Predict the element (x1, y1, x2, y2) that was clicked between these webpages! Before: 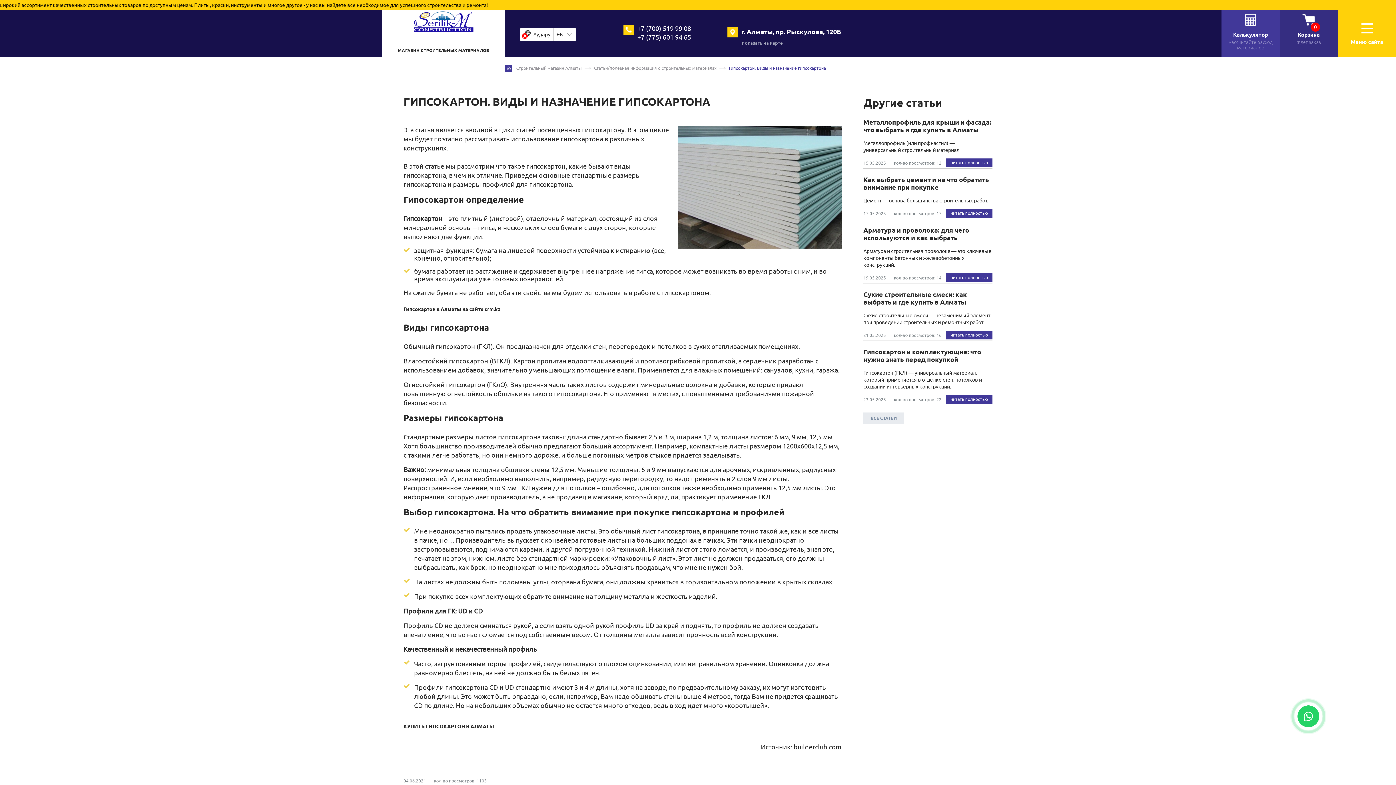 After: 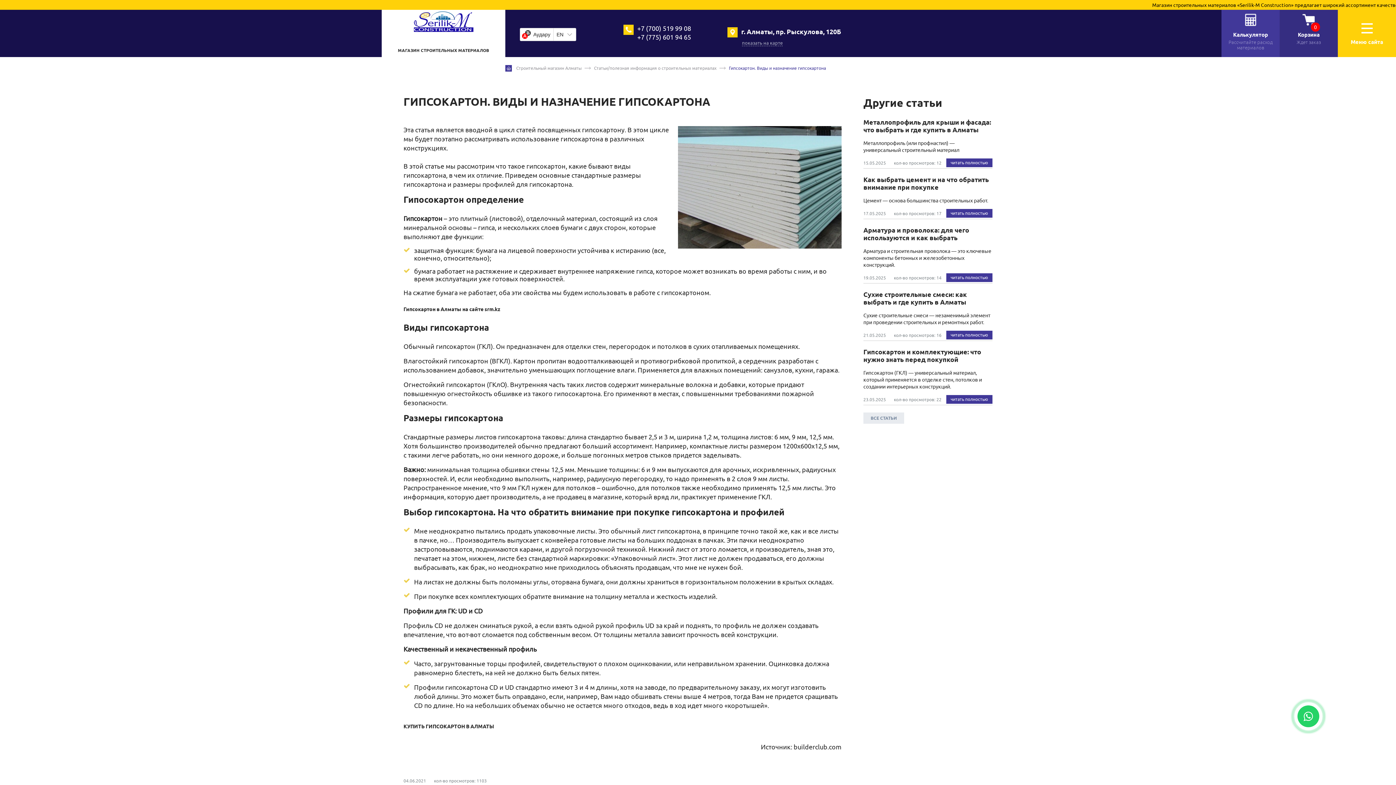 Action: label: +7 (700) 519 99 08 bbox: (637, 24, 691, 32)